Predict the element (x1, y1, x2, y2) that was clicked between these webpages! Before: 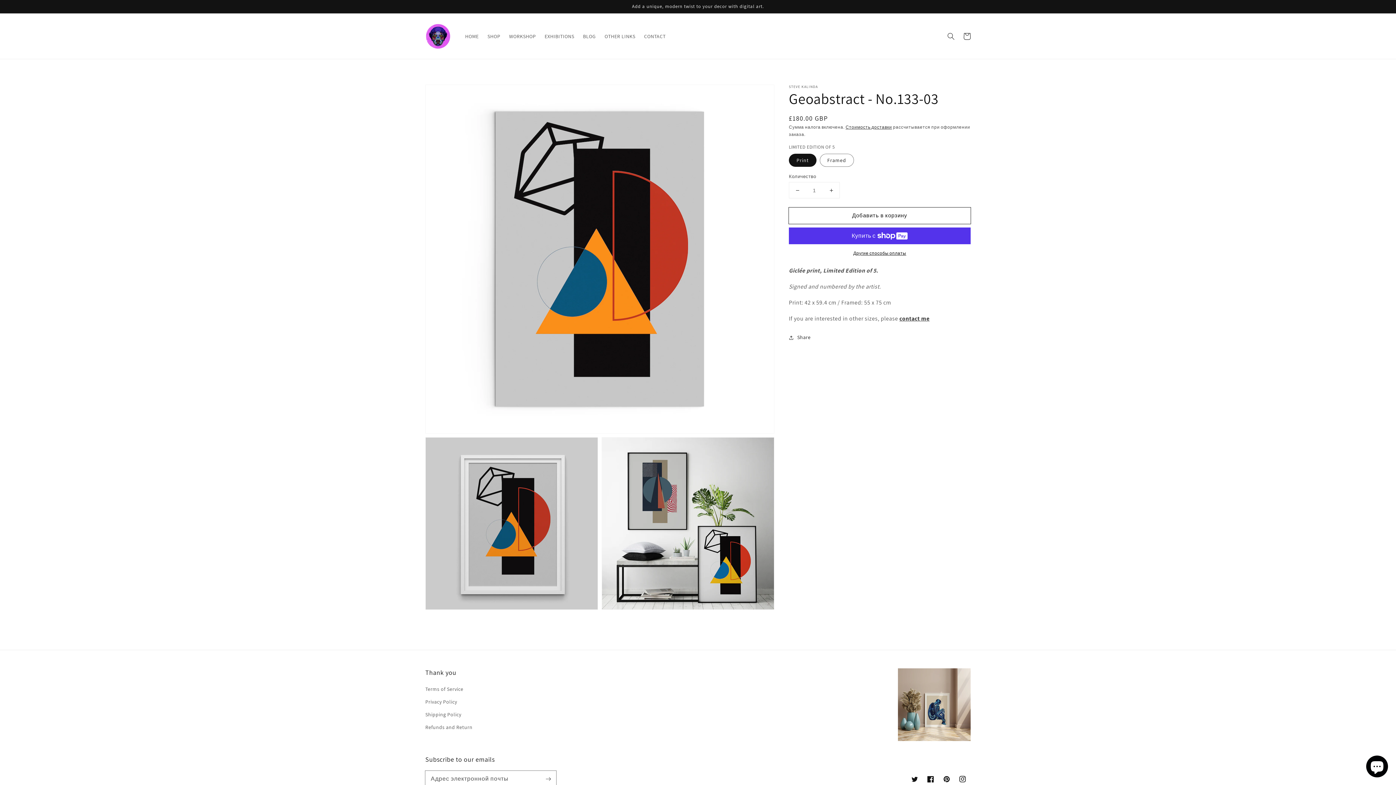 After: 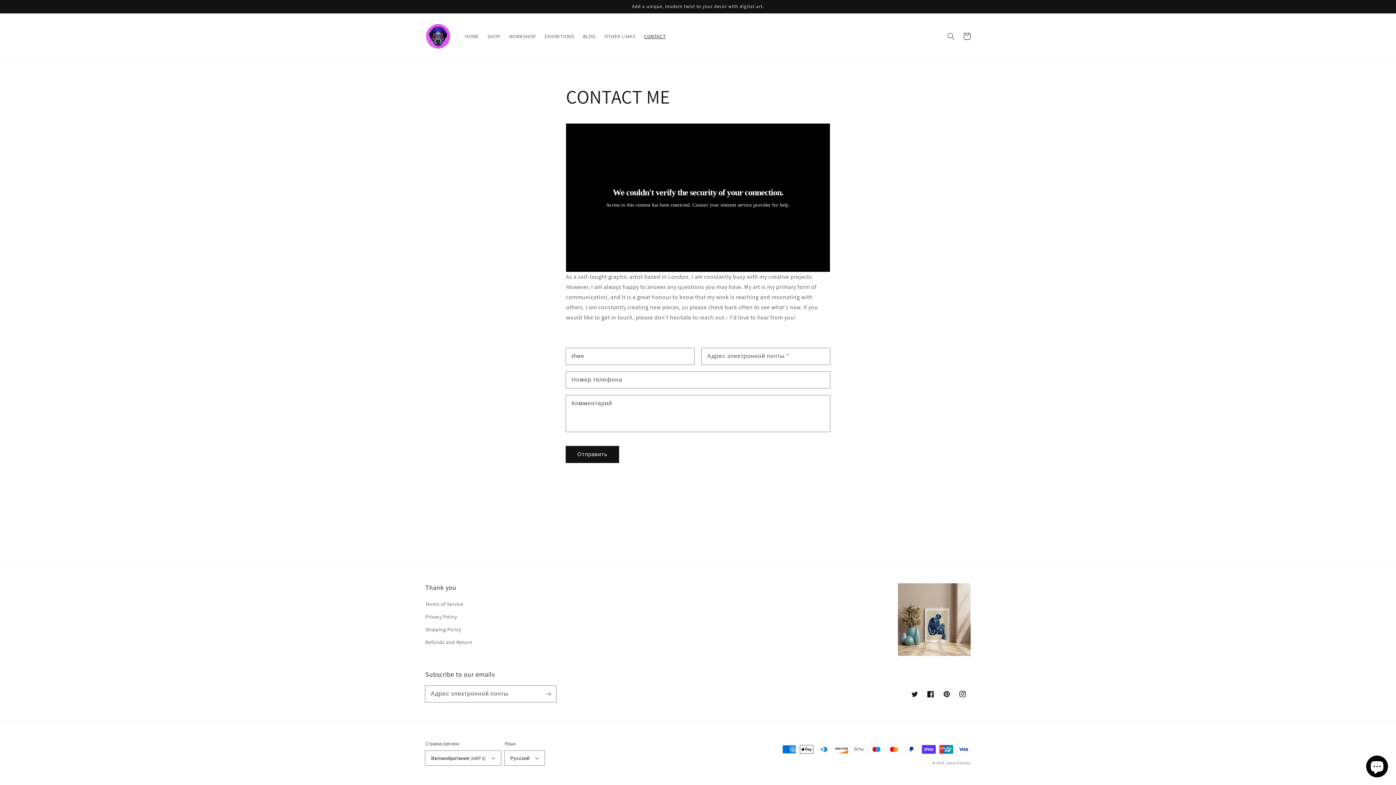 Action: label: CONTACT bbox: (639, 28, 670, 43)